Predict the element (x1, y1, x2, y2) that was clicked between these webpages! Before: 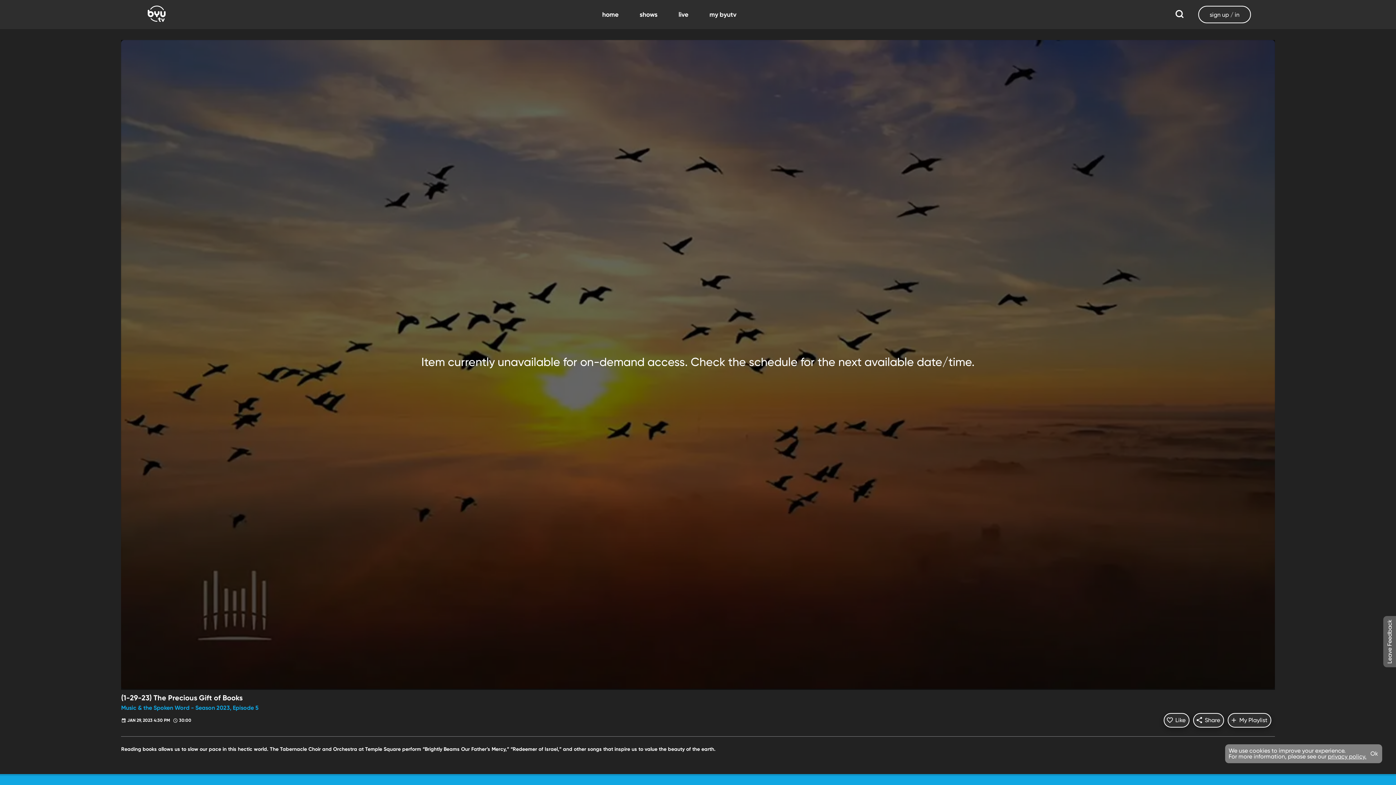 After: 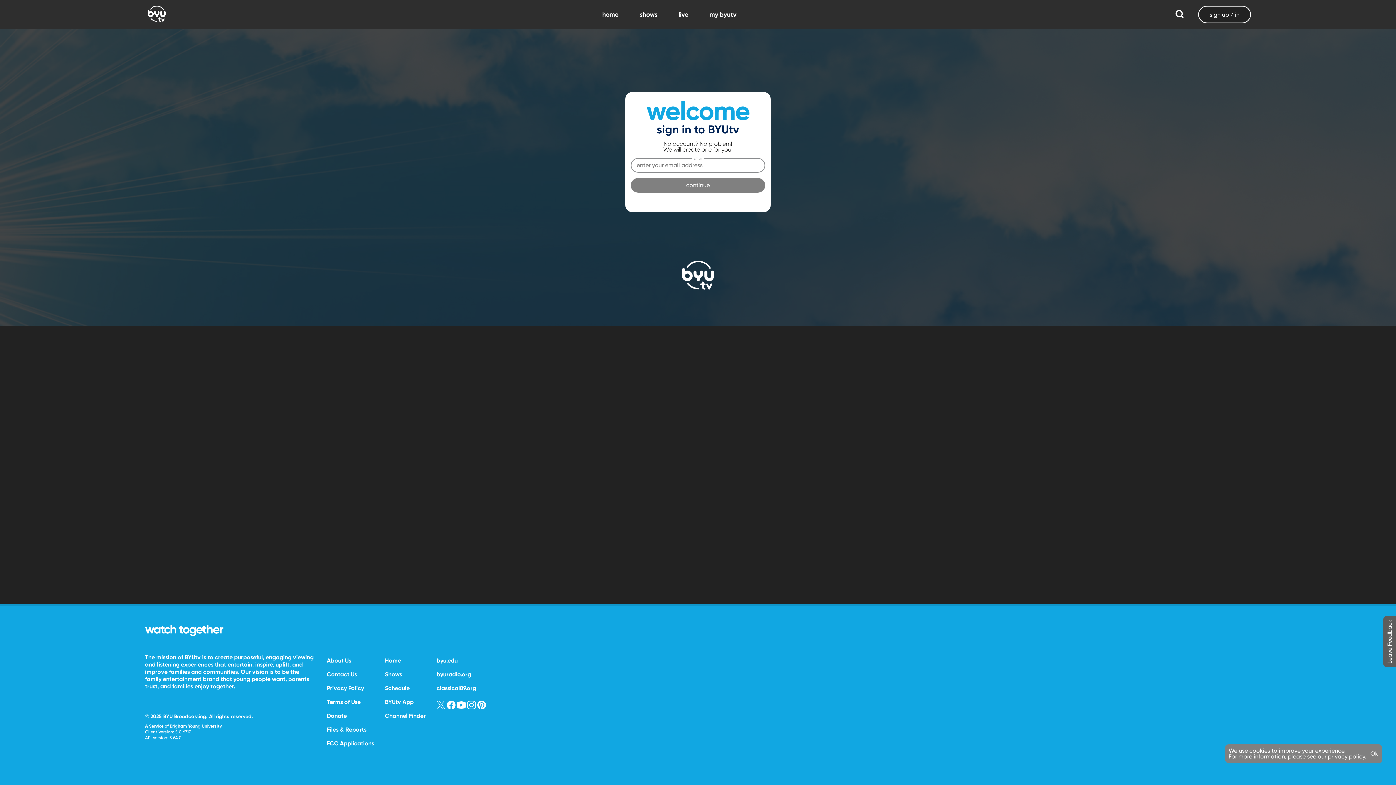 Action: label: sign up / in bbox: (1198, 5, 1251, 23)